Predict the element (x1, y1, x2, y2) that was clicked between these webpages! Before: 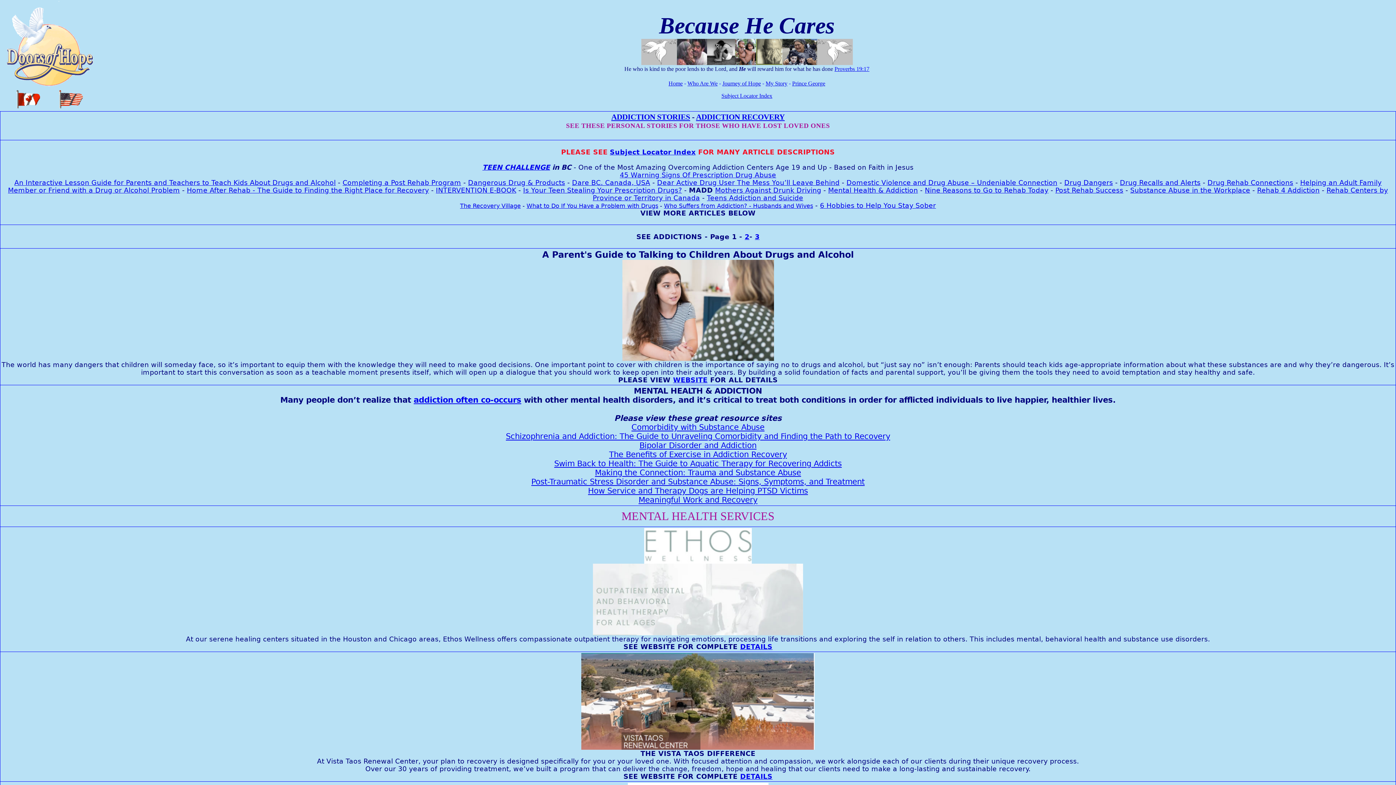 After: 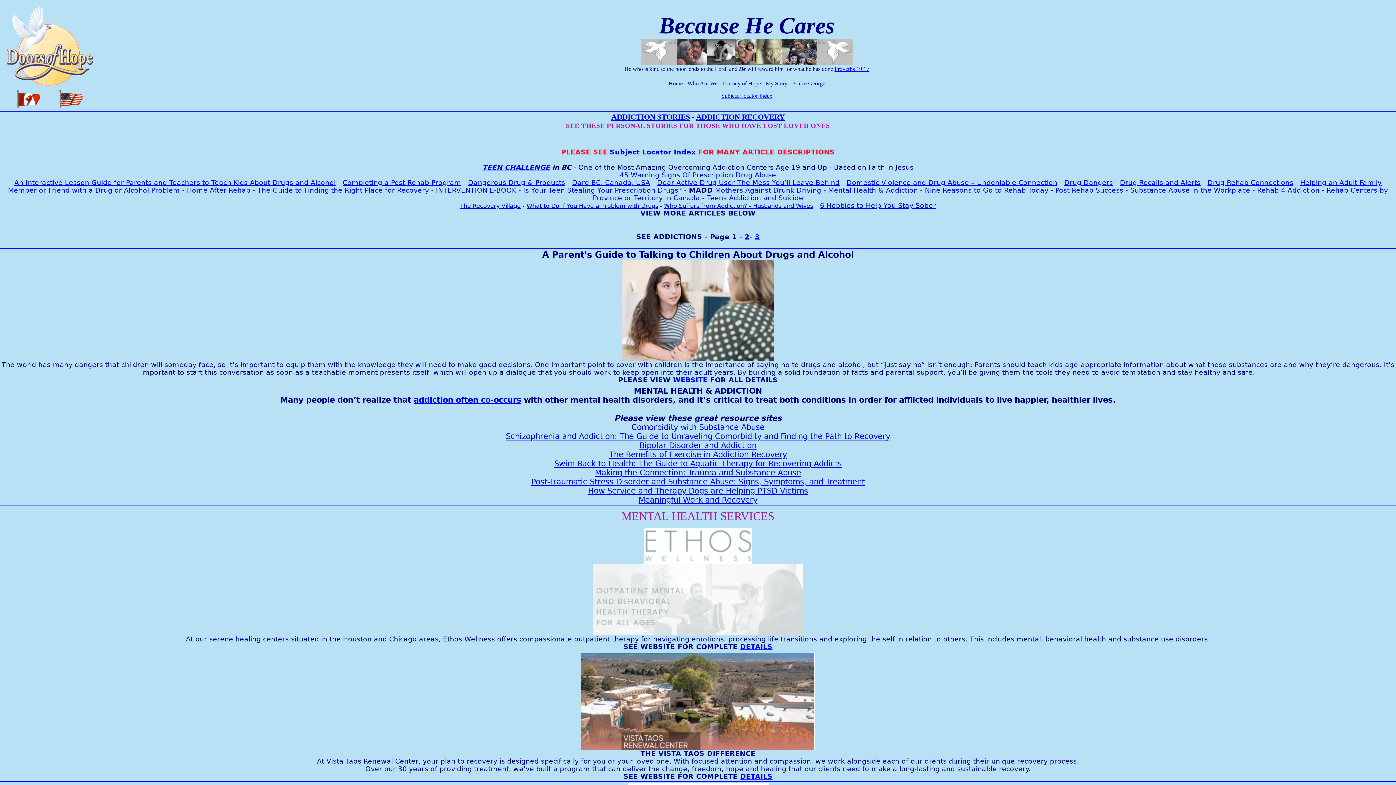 Action: label: Post-Traumatic Stress Disorder and Substance Abuse: Signs, Symptoms, and Treatment bbox: (531, 477, 864, 486)